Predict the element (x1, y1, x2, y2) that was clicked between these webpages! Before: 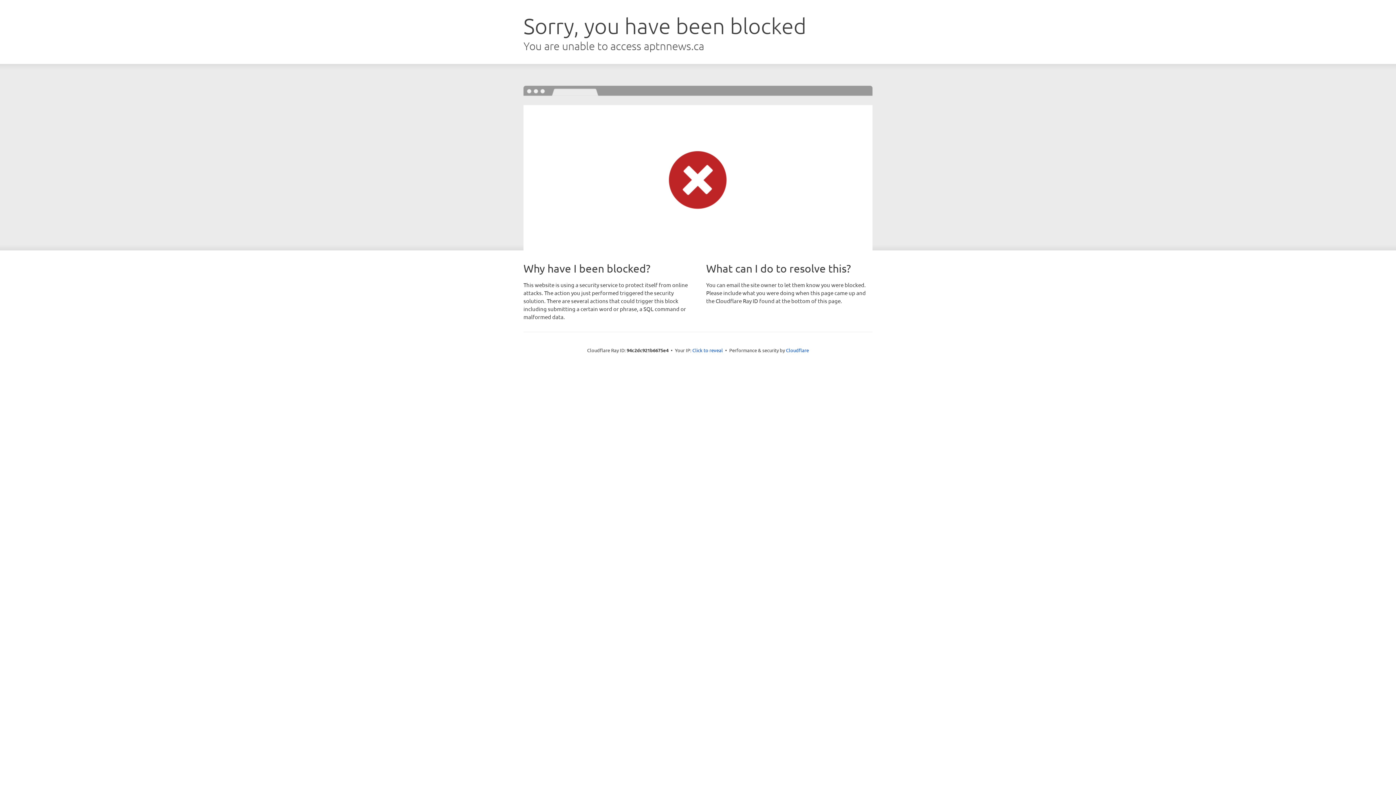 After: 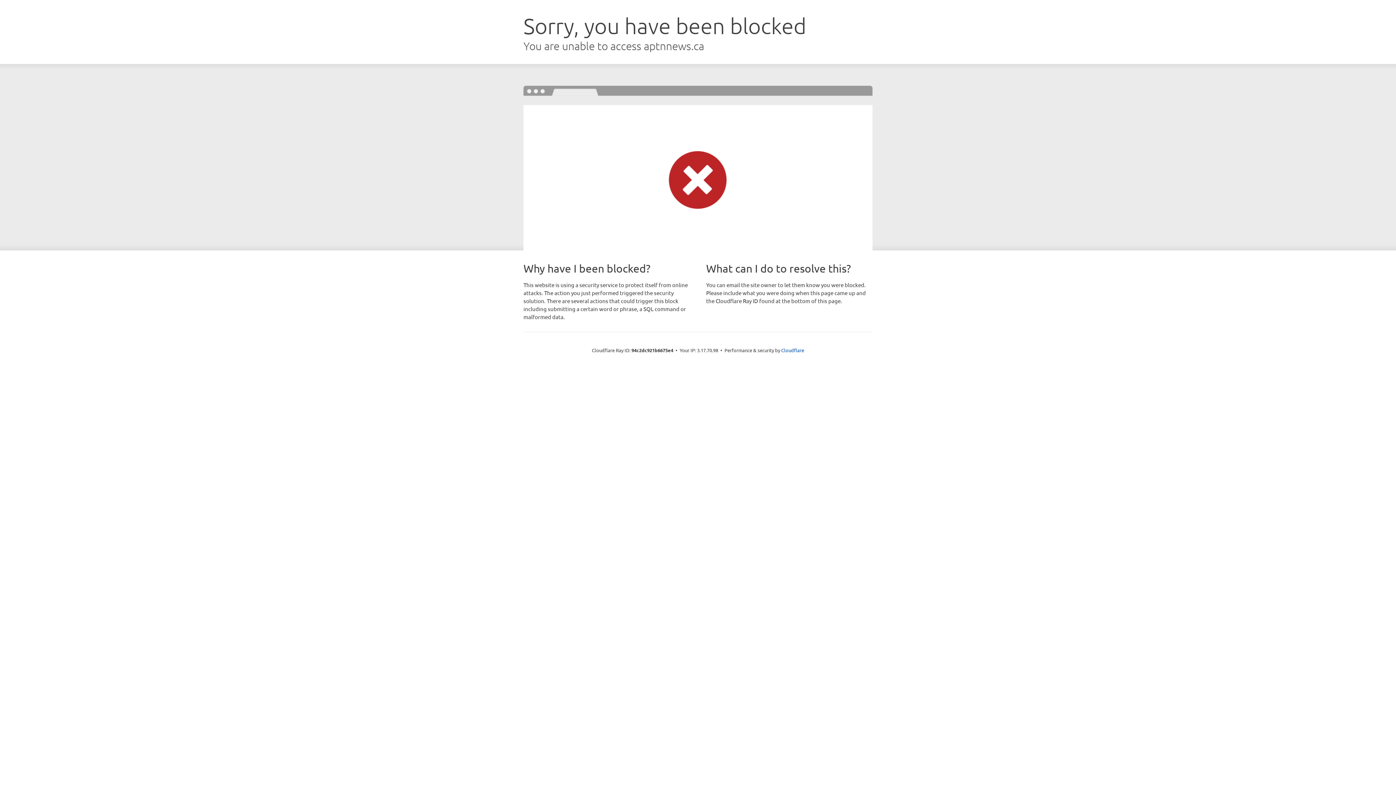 Action: bbox: (692, 346, 723, 353) label: Click to reveal